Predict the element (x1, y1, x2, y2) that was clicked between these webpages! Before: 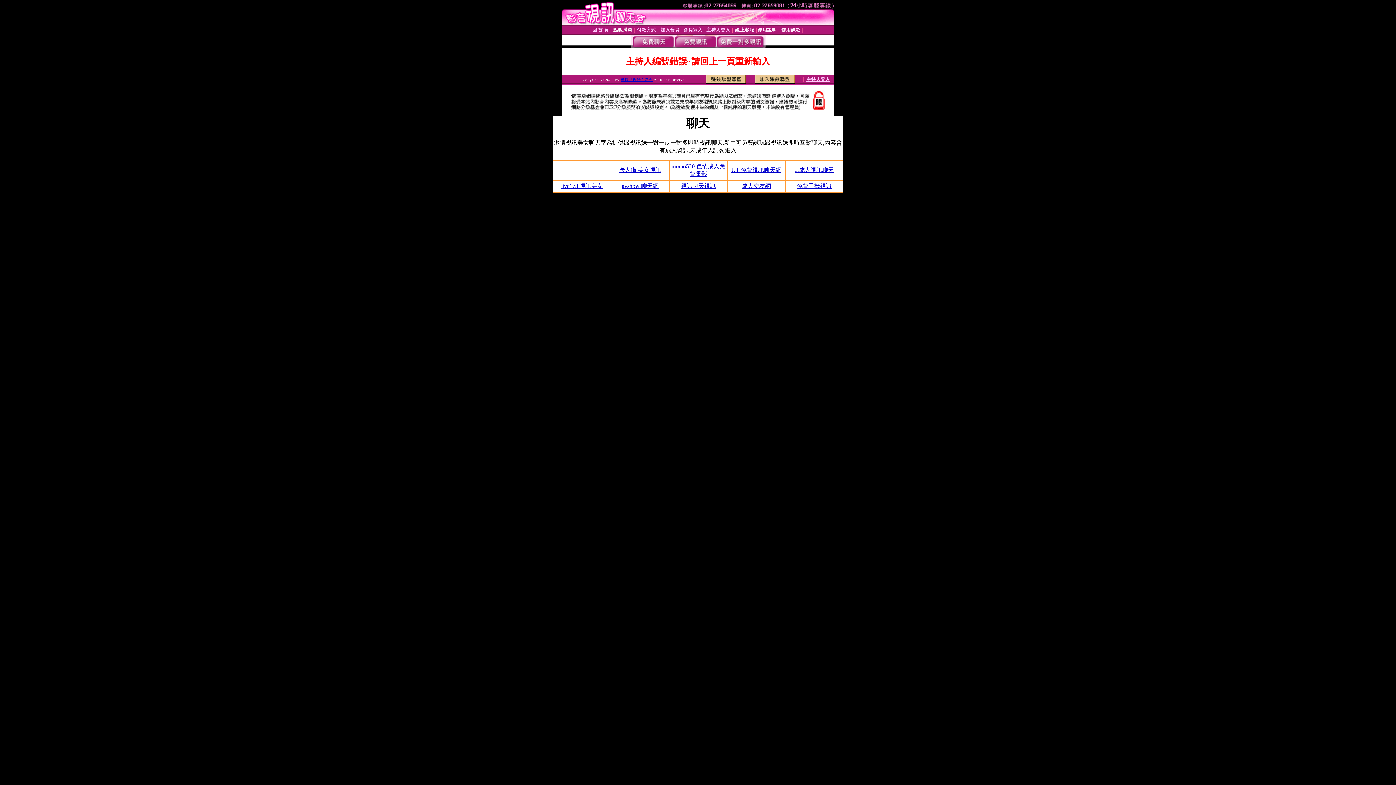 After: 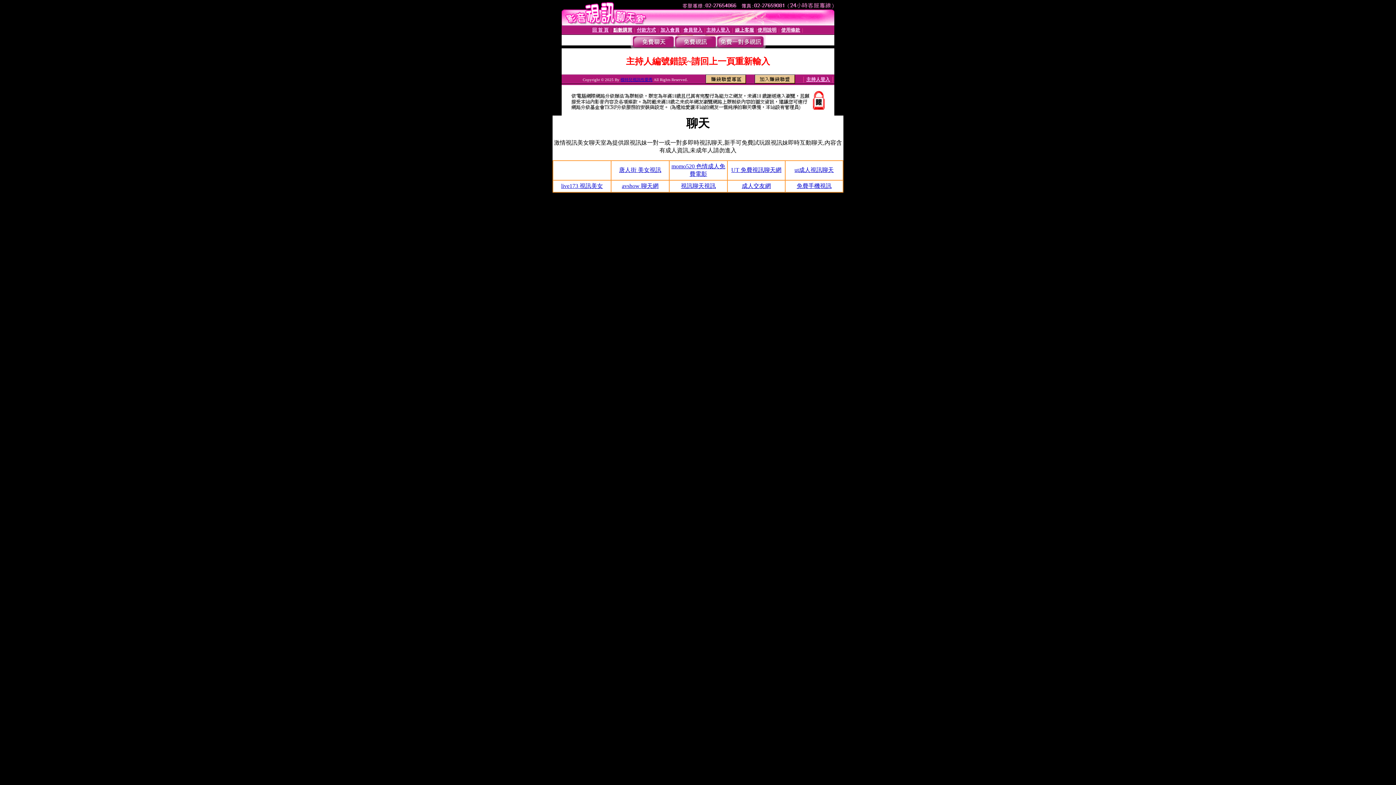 Action: label: 成人交友網 bbox: (742, 183, 771, 189)